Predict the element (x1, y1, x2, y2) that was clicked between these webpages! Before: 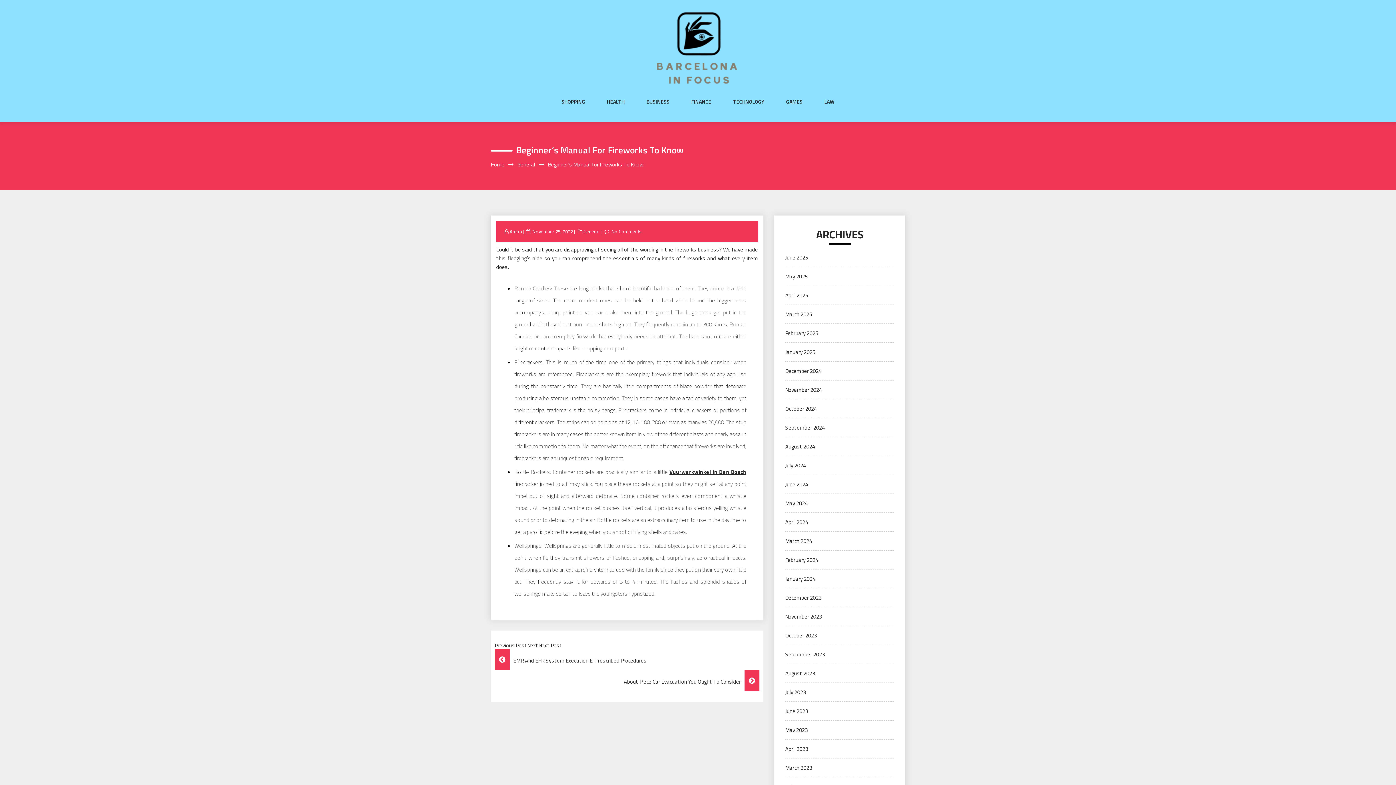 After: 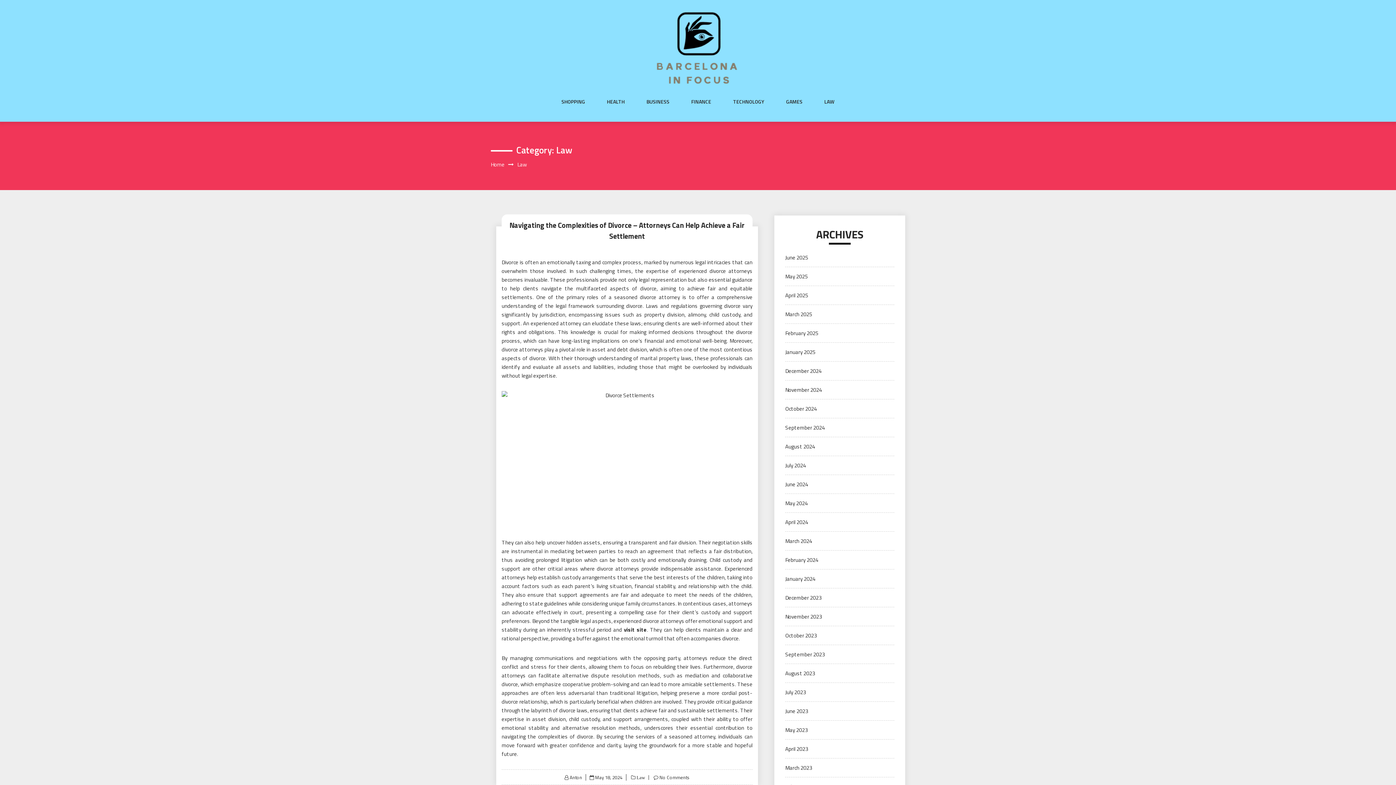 Action: label: LAW bbox: (824, 98, 834, 120)